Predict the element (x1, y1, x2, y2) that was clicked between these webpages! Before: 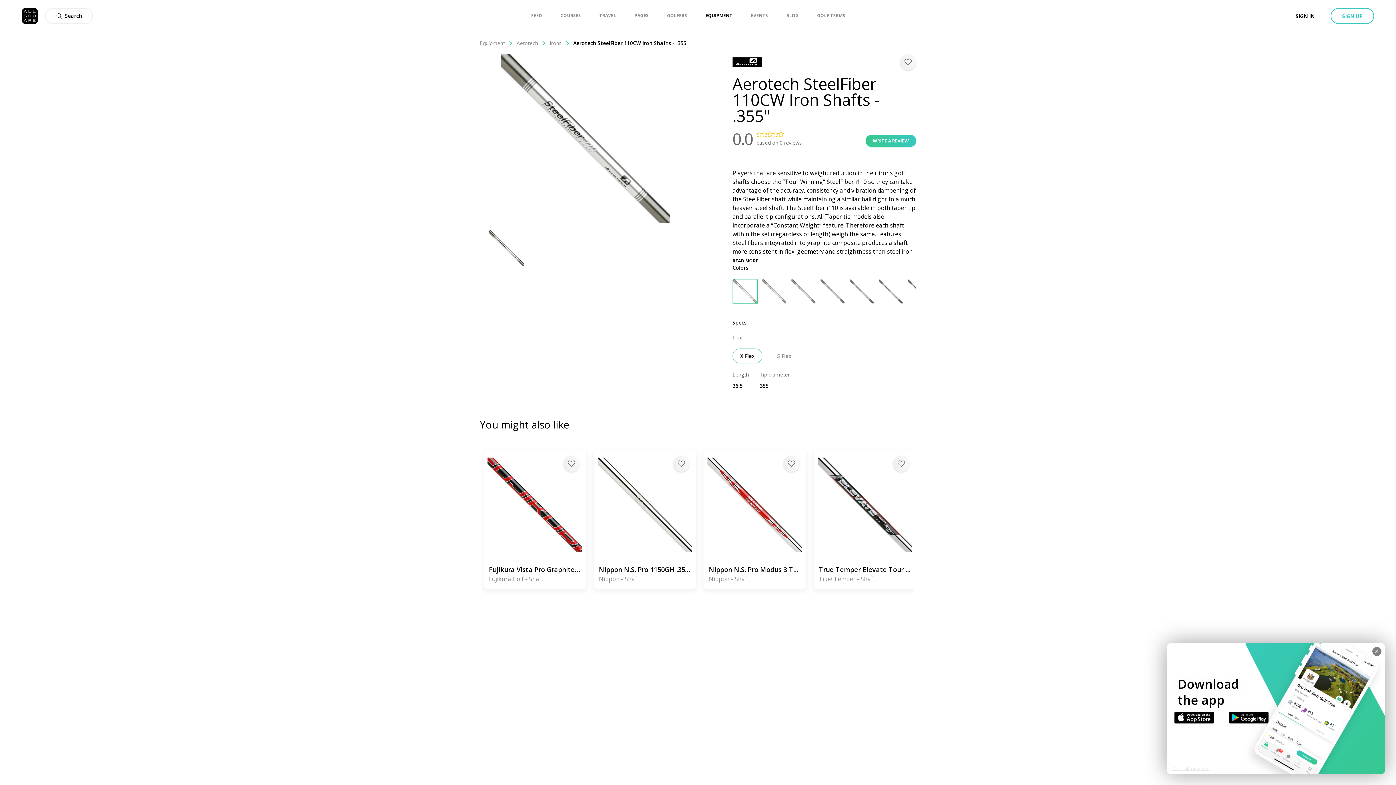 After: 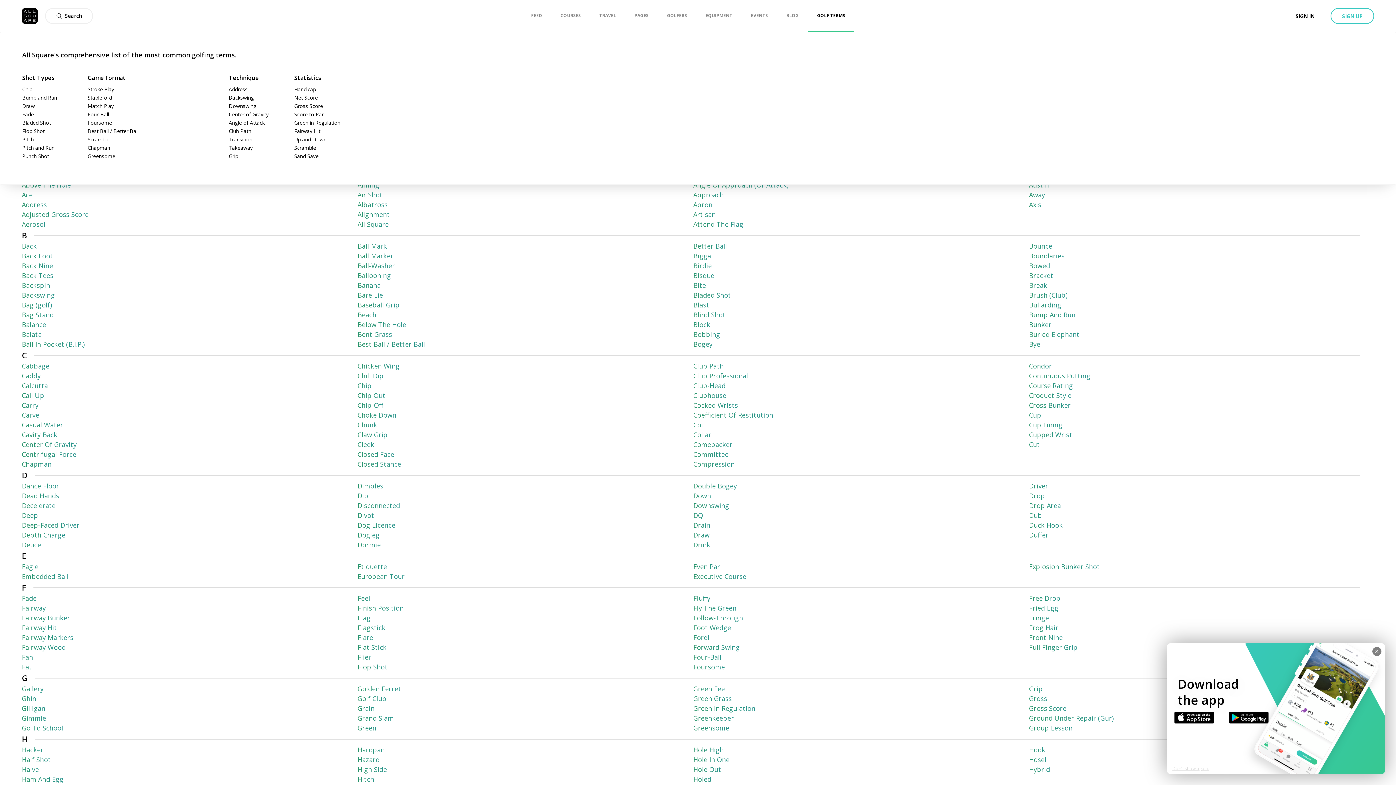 Action: label: GOLF TERMS bbox: (817, 0, 845, 31)